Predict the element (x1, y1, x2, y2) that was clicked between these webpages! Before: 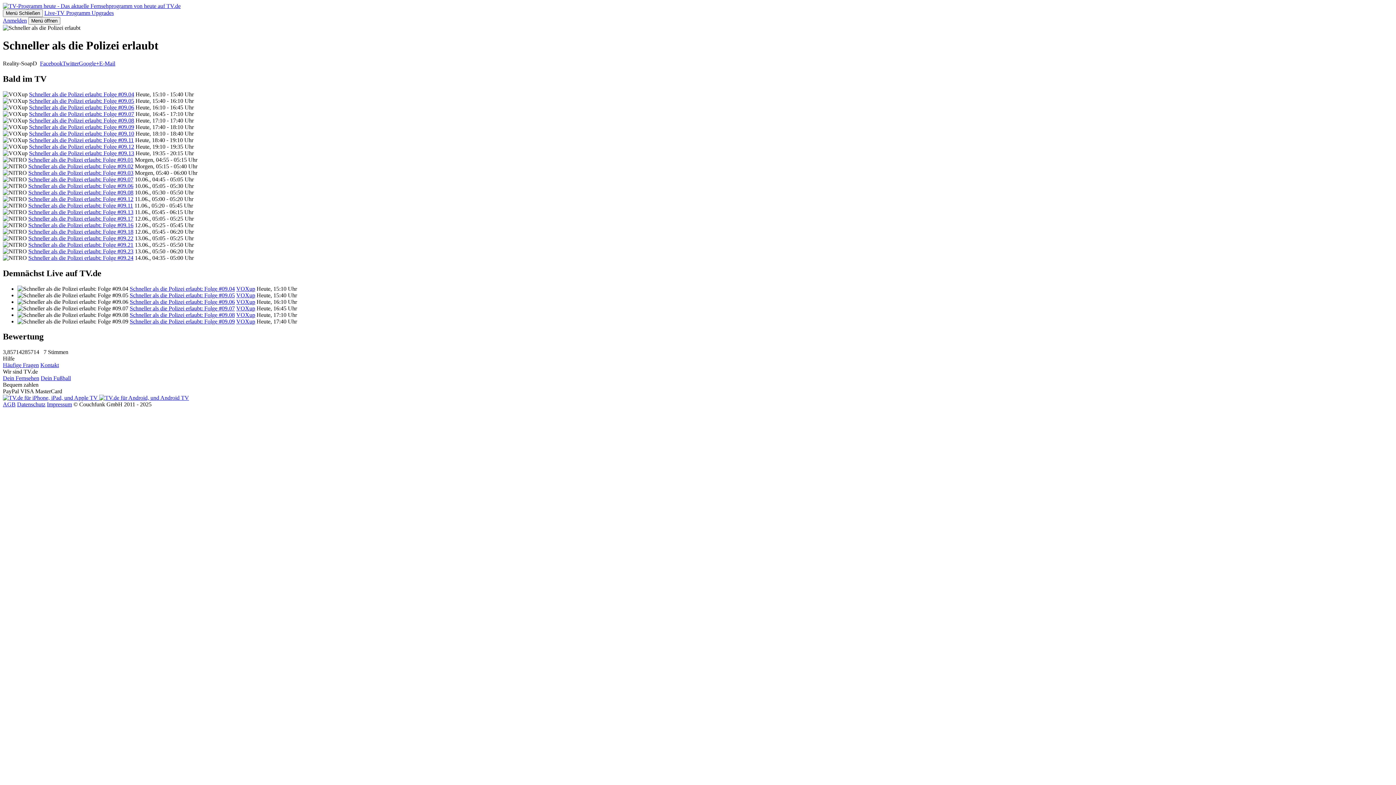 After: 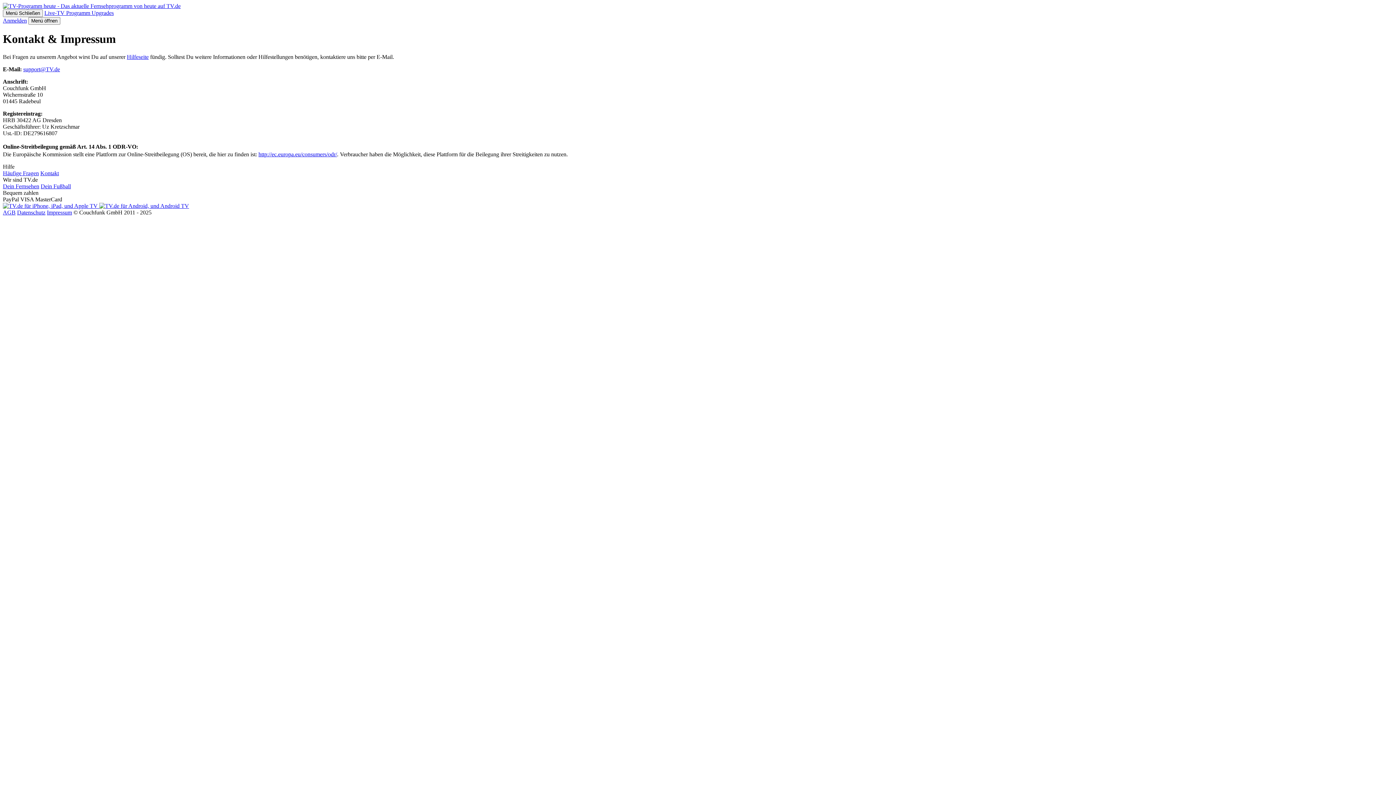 Action: bbox: (46, 401, 72, 407) label: Impressum